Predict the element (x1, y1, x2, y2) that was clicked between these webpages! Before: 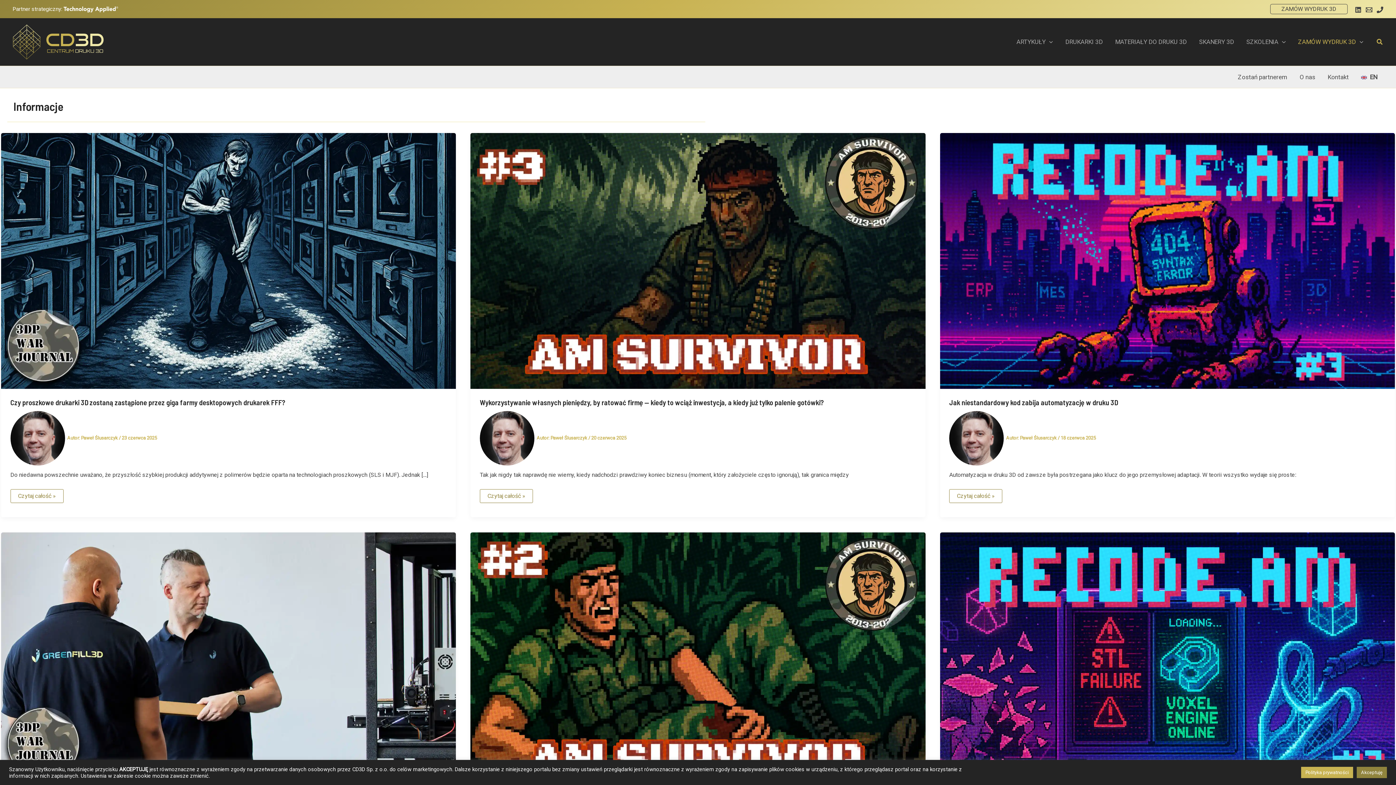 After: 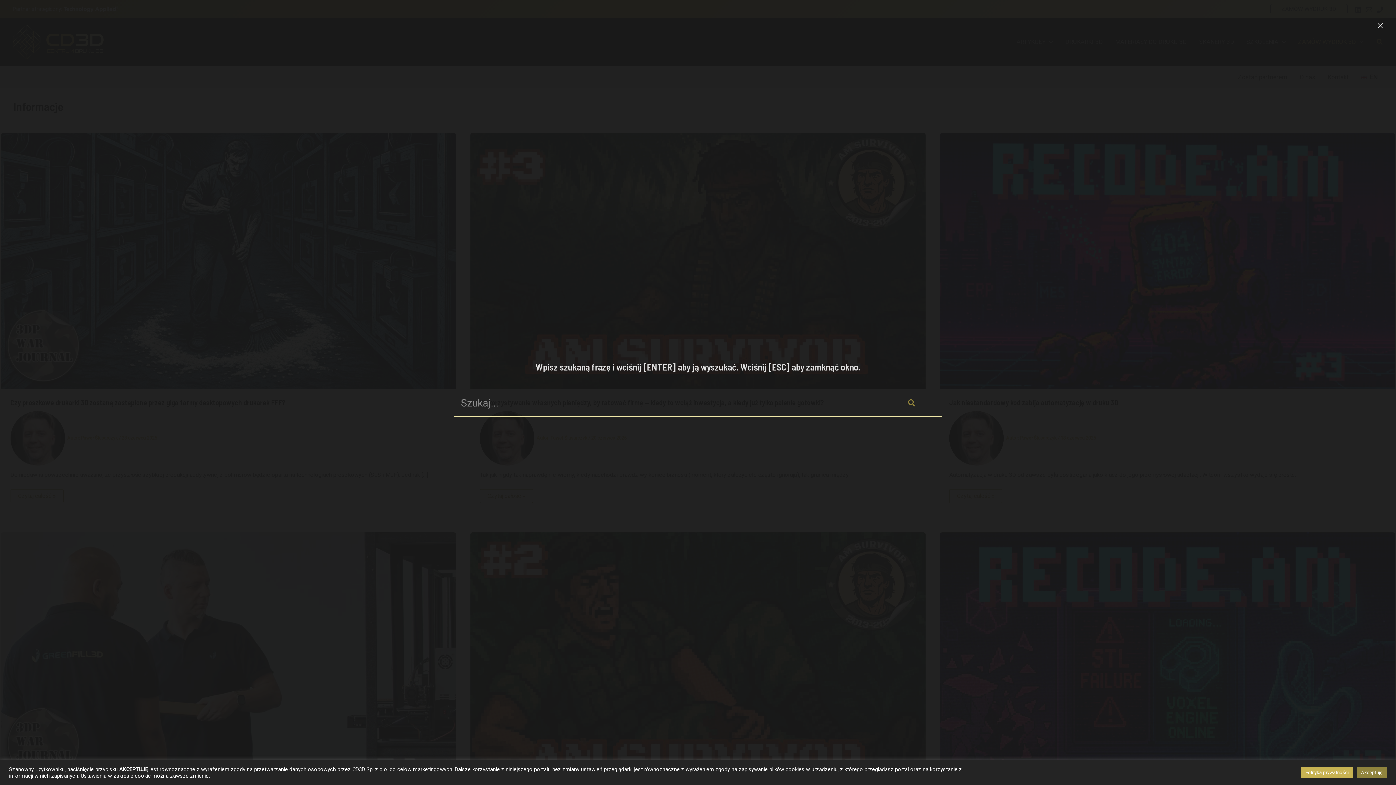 Action: bbox: (1377, 38, 1383, 46) label: Search icon link